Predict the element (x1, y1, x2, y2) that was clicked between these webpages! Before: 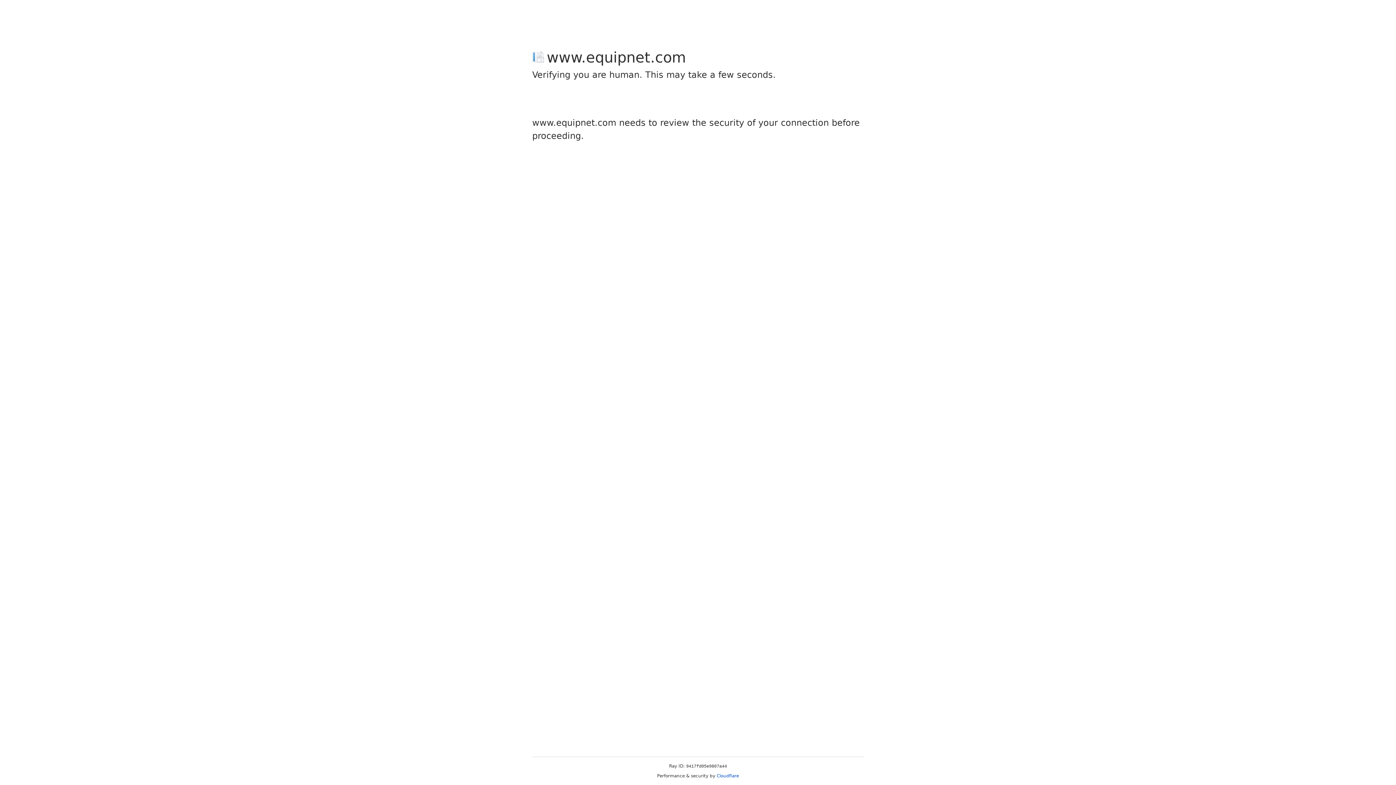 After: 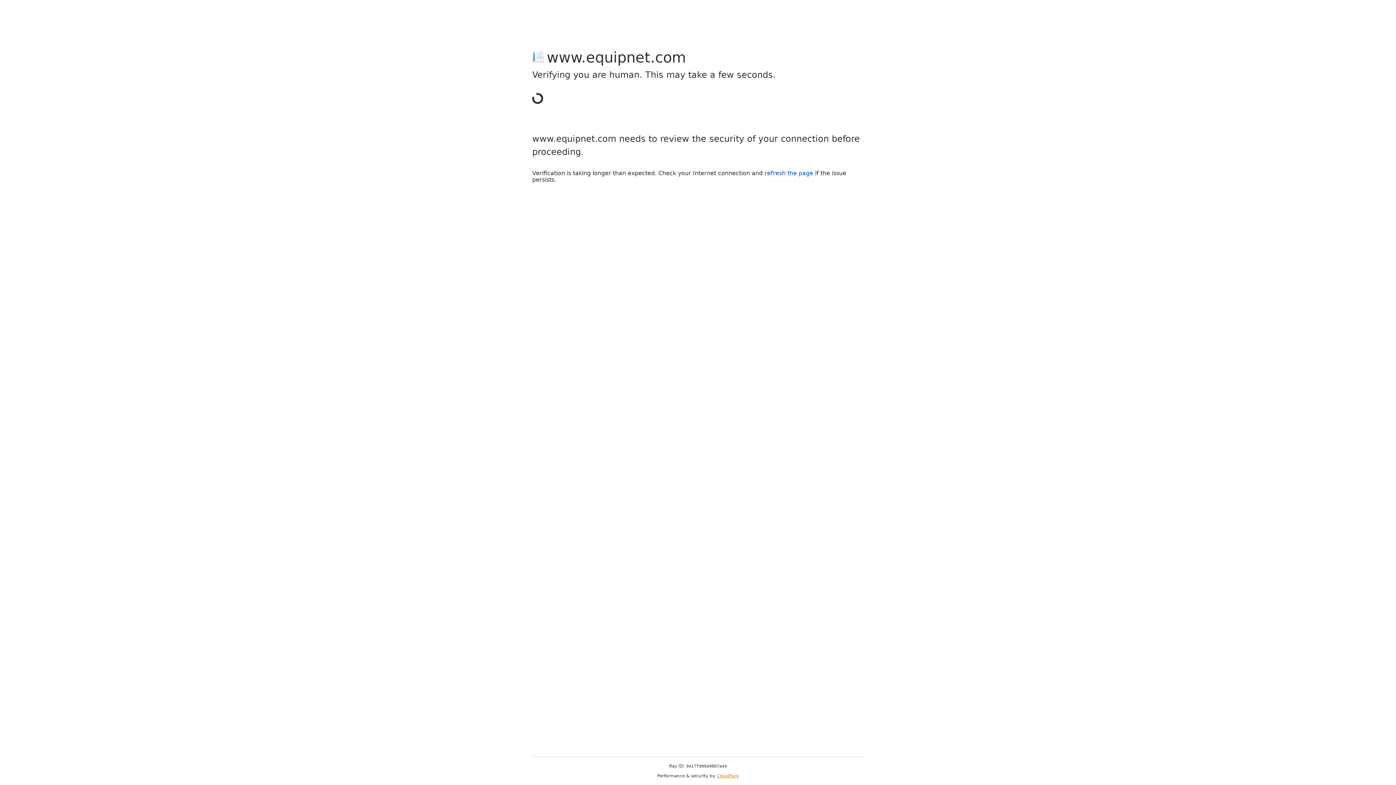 Action: bbox: (716, 773, 739, 778) label: Cloudflare